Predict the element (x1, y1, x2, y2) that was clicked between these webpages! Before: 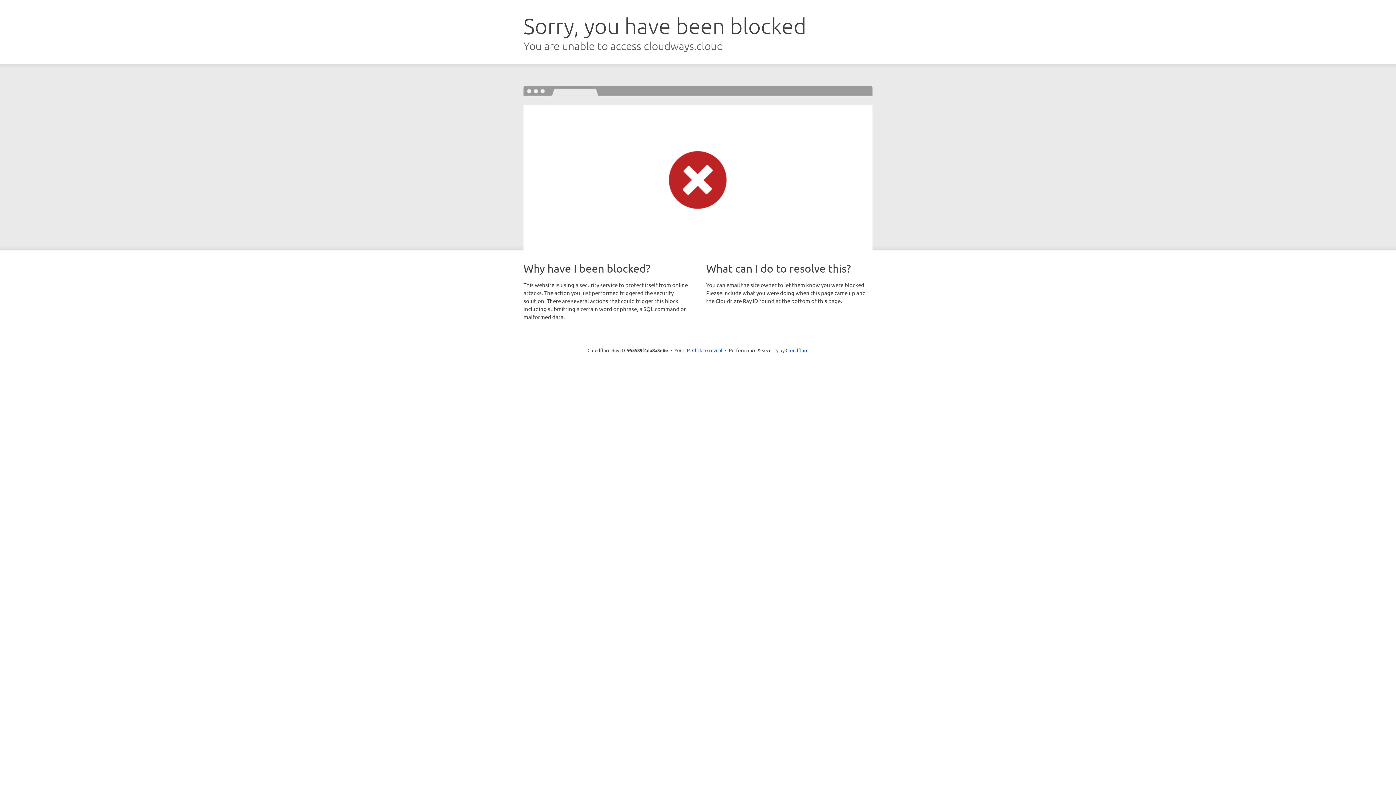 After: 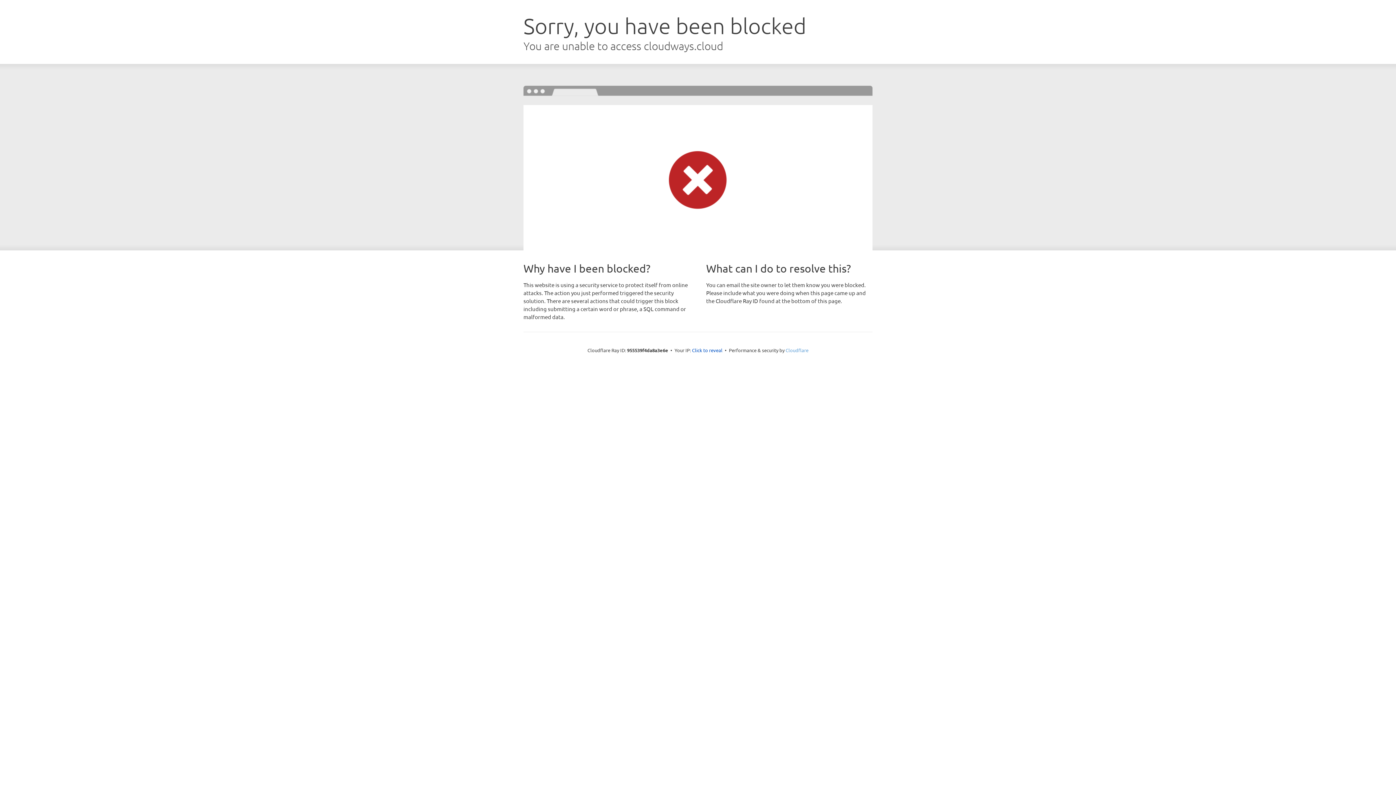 Action: label: Cloudflare bbox: (785, 347, 808, 353)